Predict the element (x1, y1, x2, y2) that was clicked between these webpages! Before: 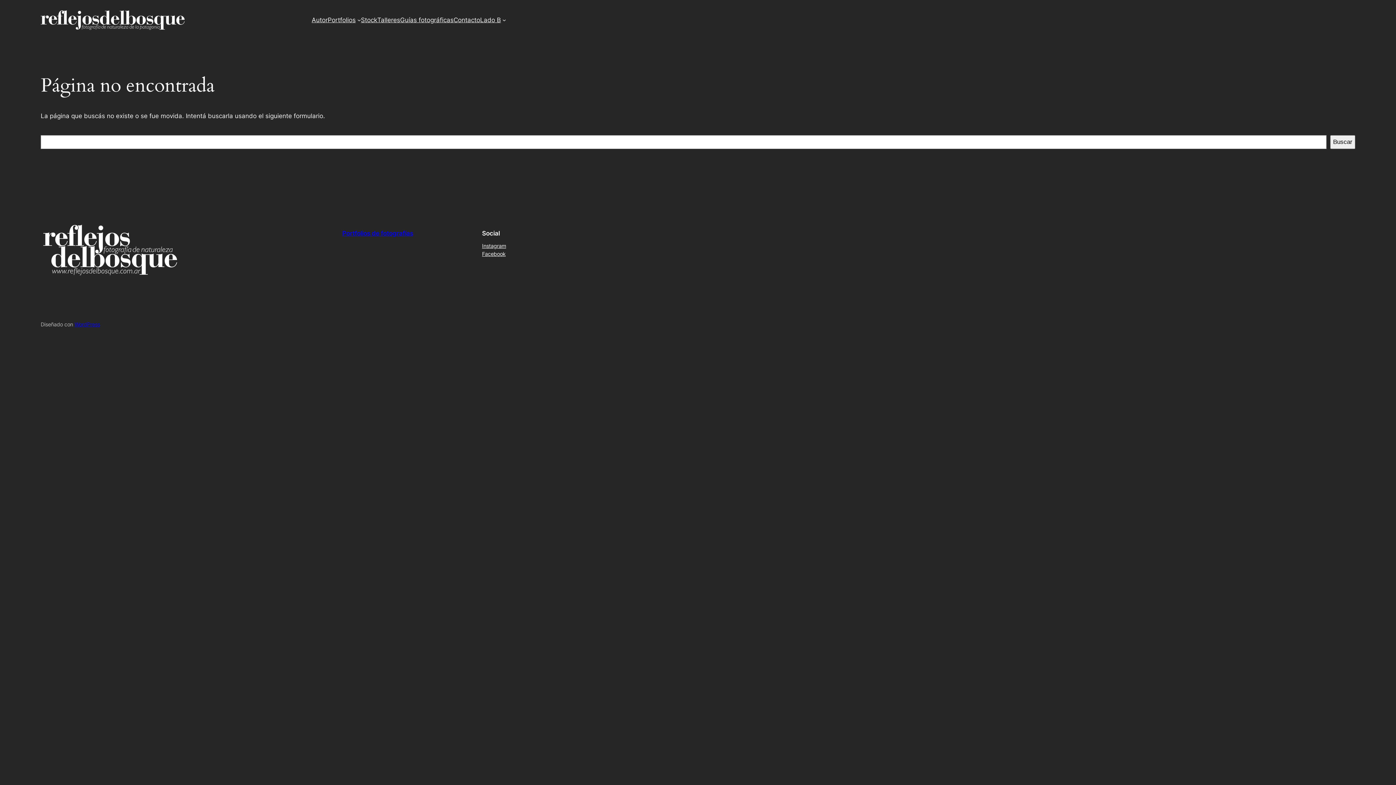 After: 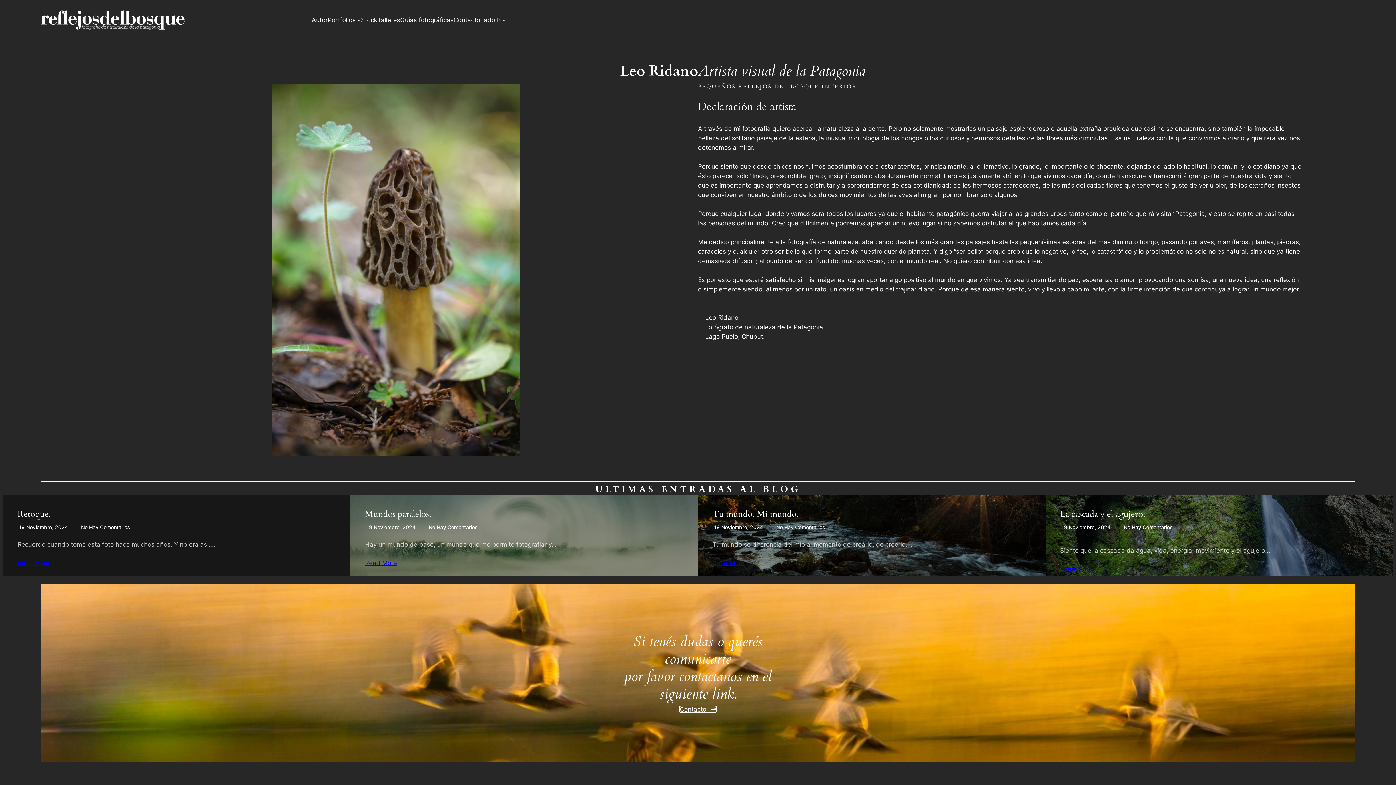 Action: label: Autor bbox: (311, 15, 327, 24)